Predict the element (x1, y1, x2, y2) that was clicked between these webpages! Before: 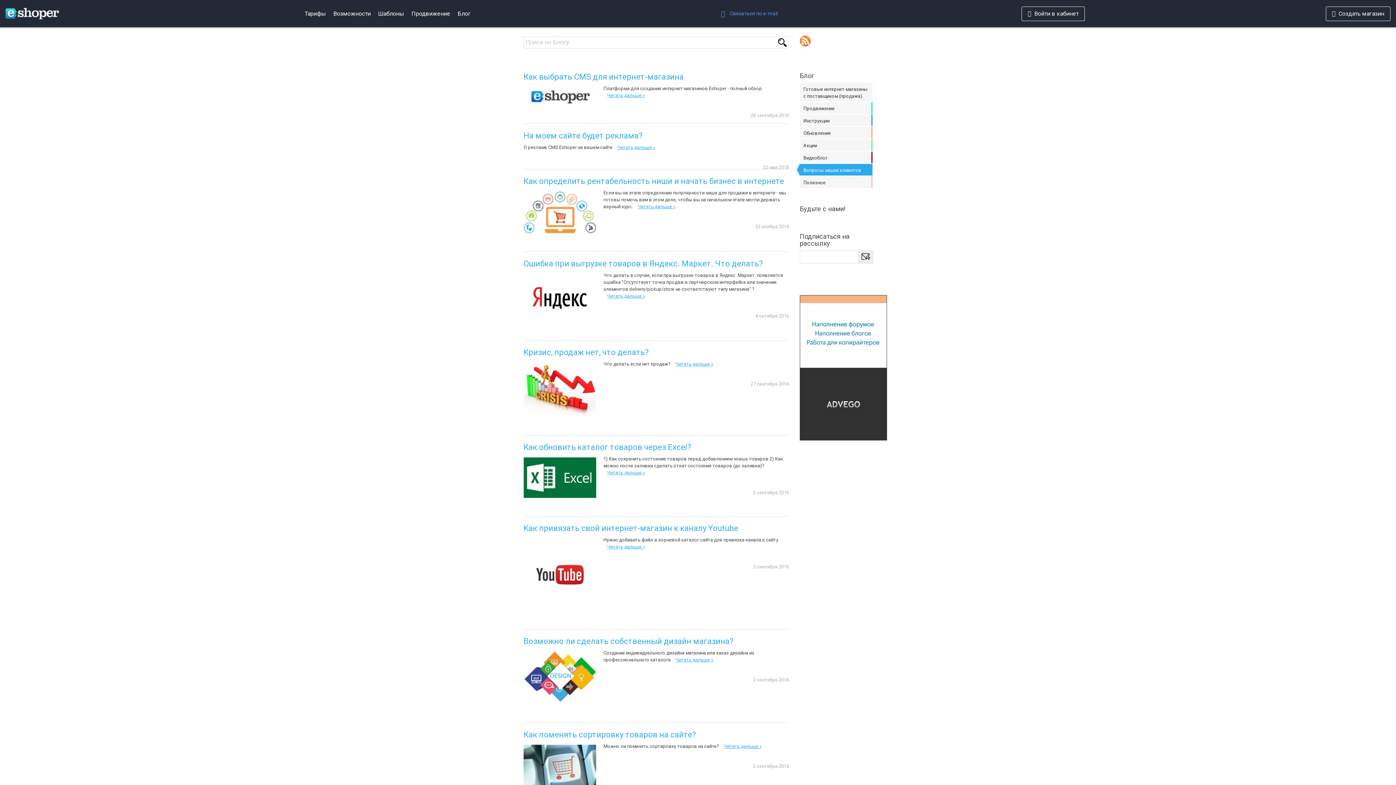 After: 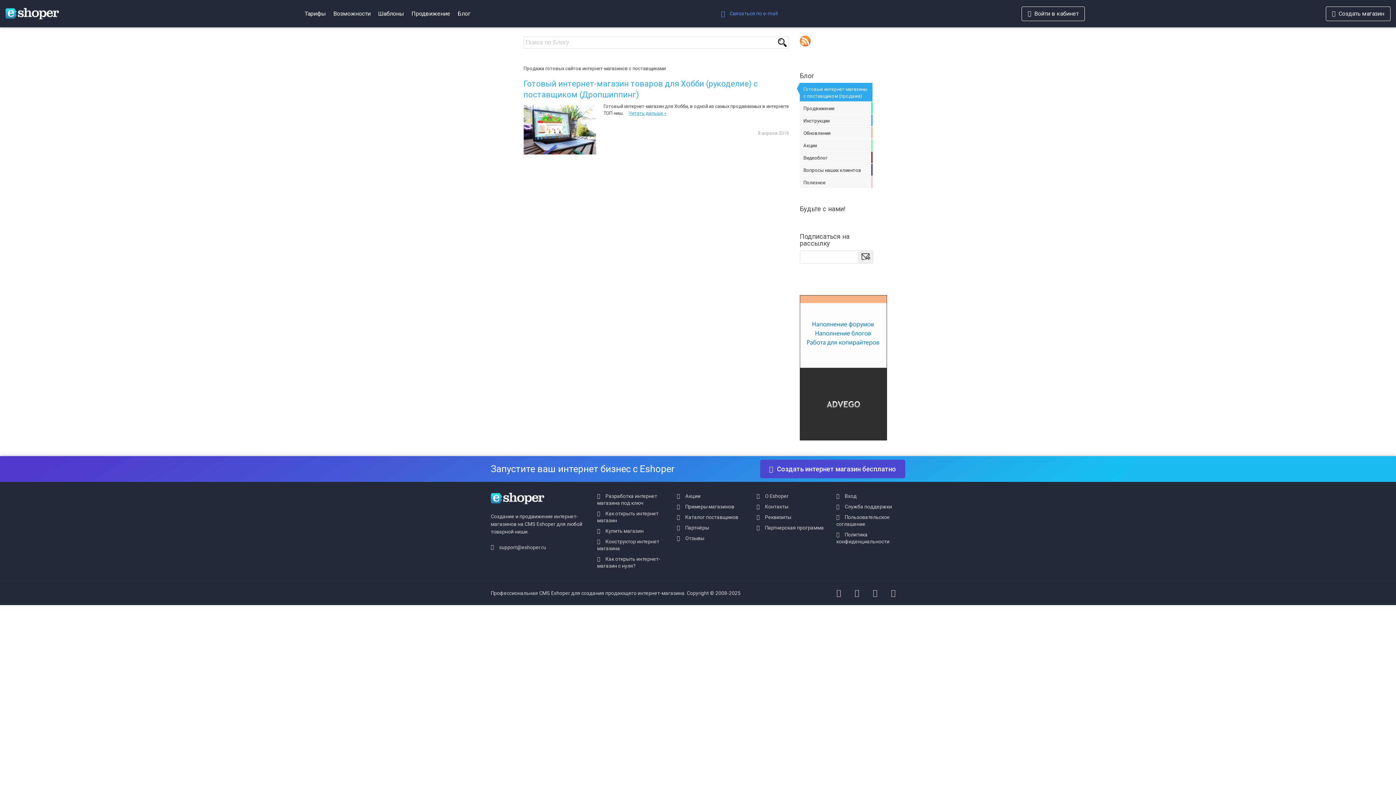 Action: bbox: (800, 82, 872, 101) label: Готовые интернет-магазины с поставщиком (продажа)